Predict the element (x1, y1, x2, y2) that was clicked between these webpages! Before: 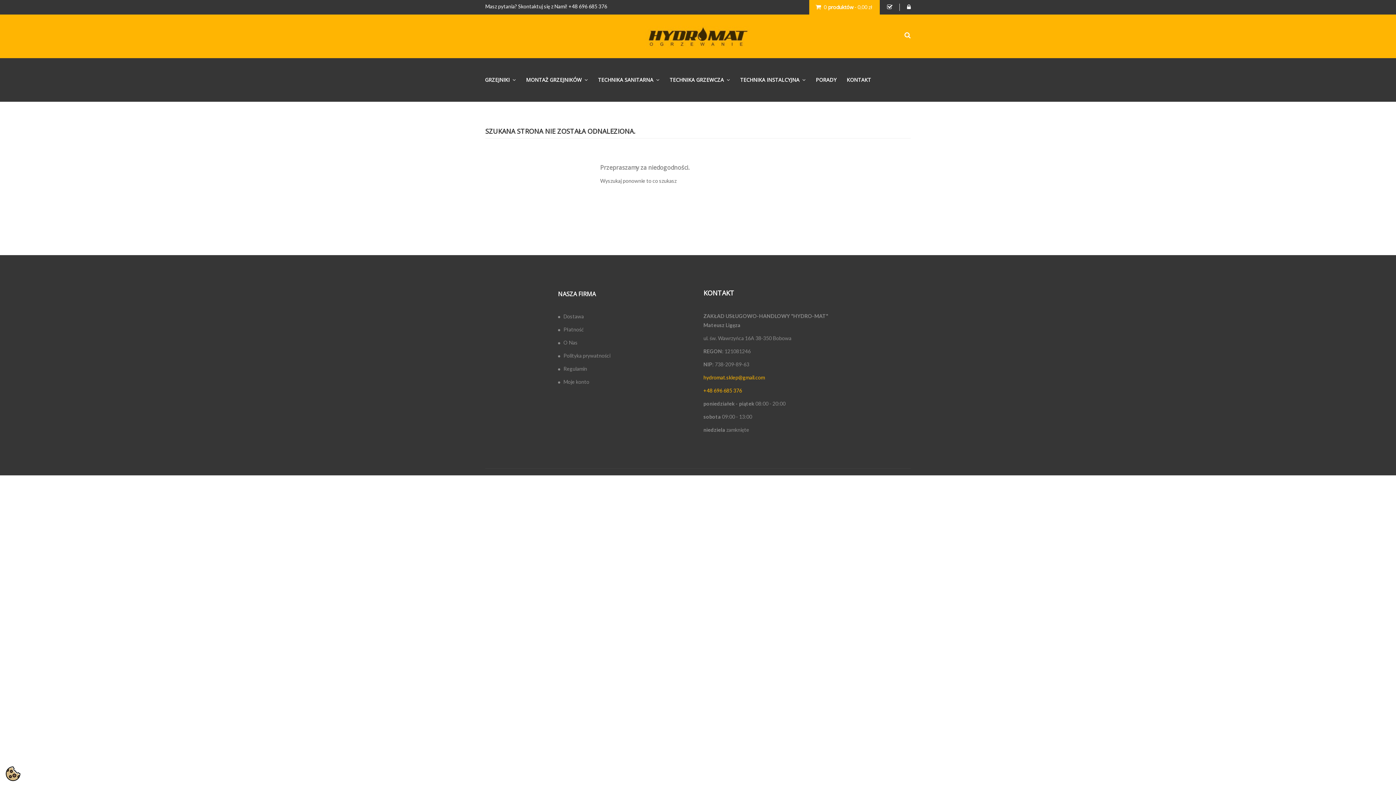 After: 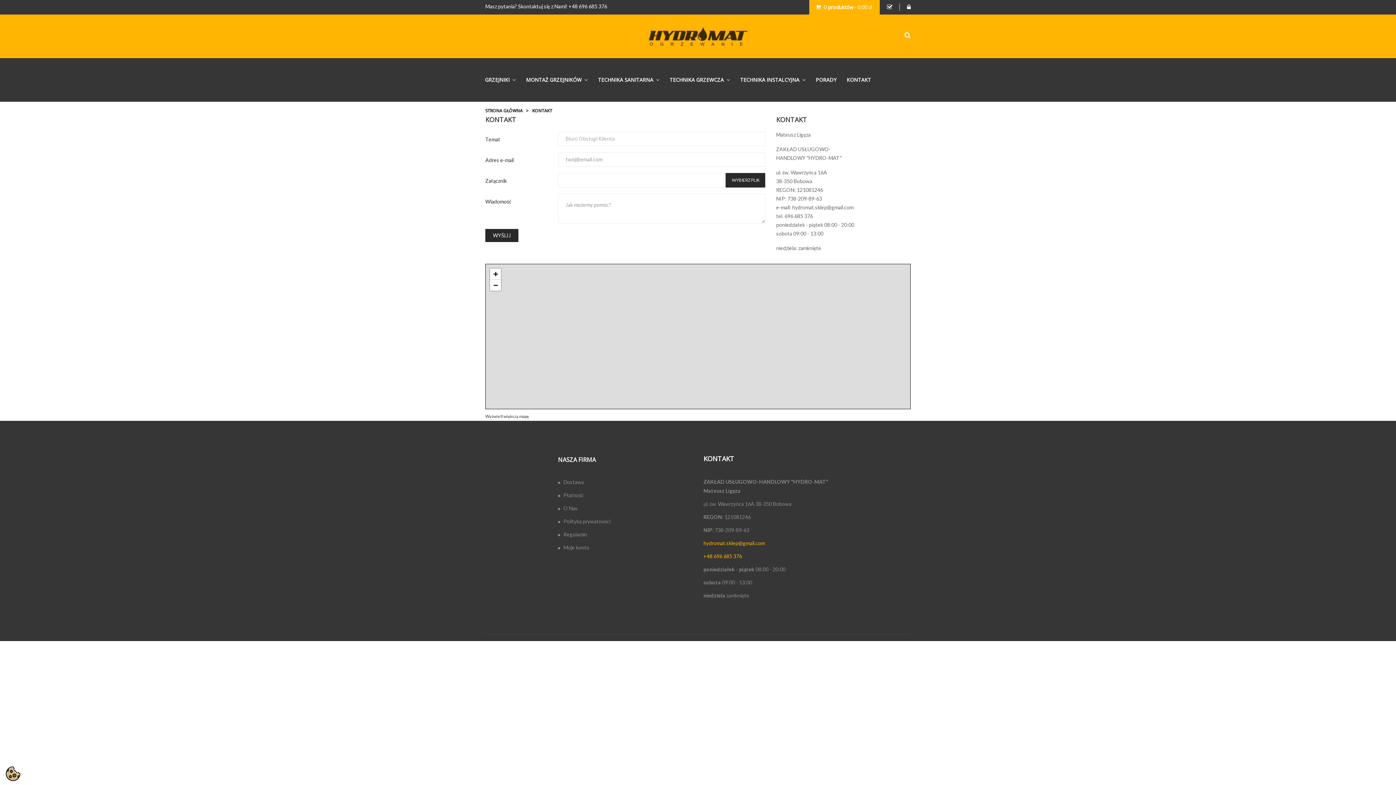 Action: label: KONTAKT bbox: (841, 58, 876, 101)